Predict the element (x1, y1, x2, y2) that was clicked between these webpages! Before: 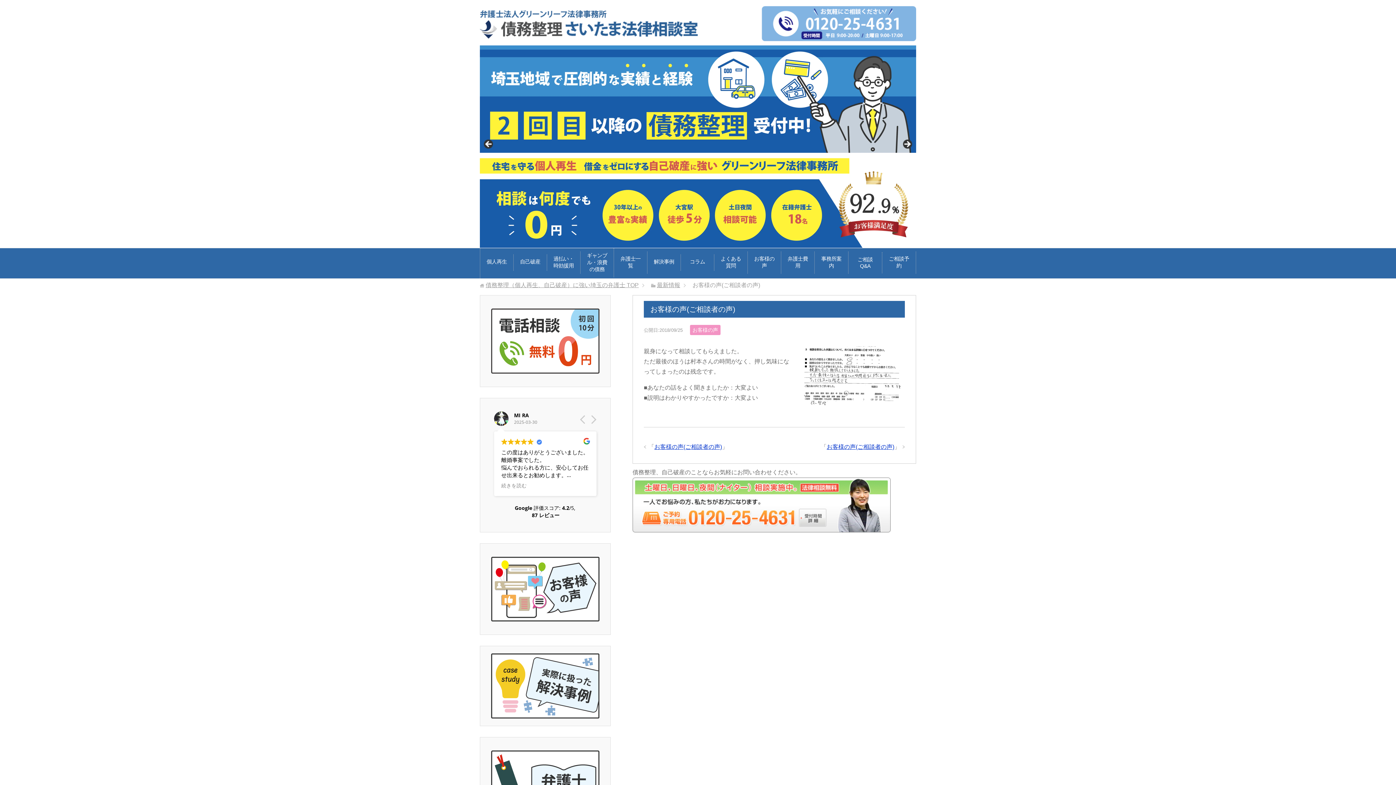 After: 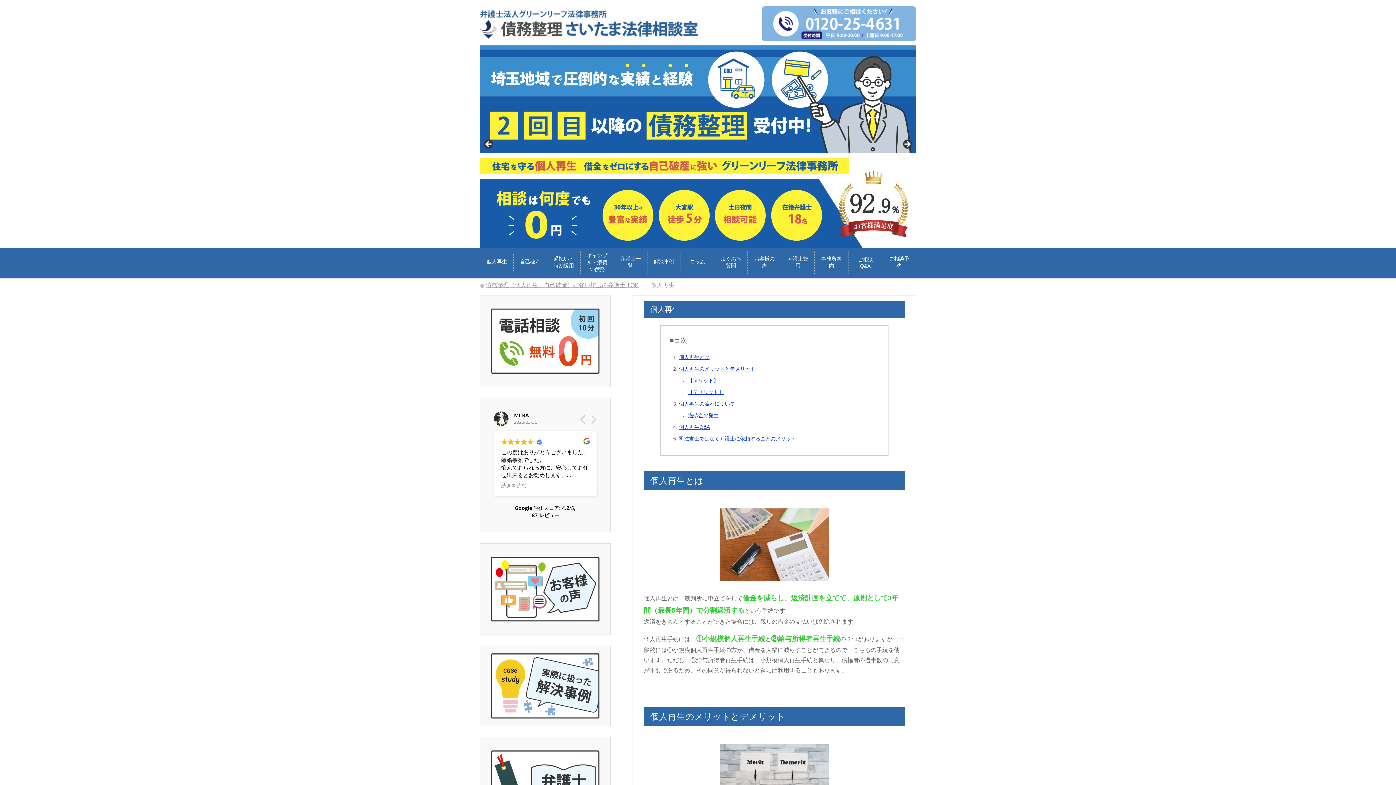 Action: label: 個人再生 bbox: (480, 254, 513, 270)